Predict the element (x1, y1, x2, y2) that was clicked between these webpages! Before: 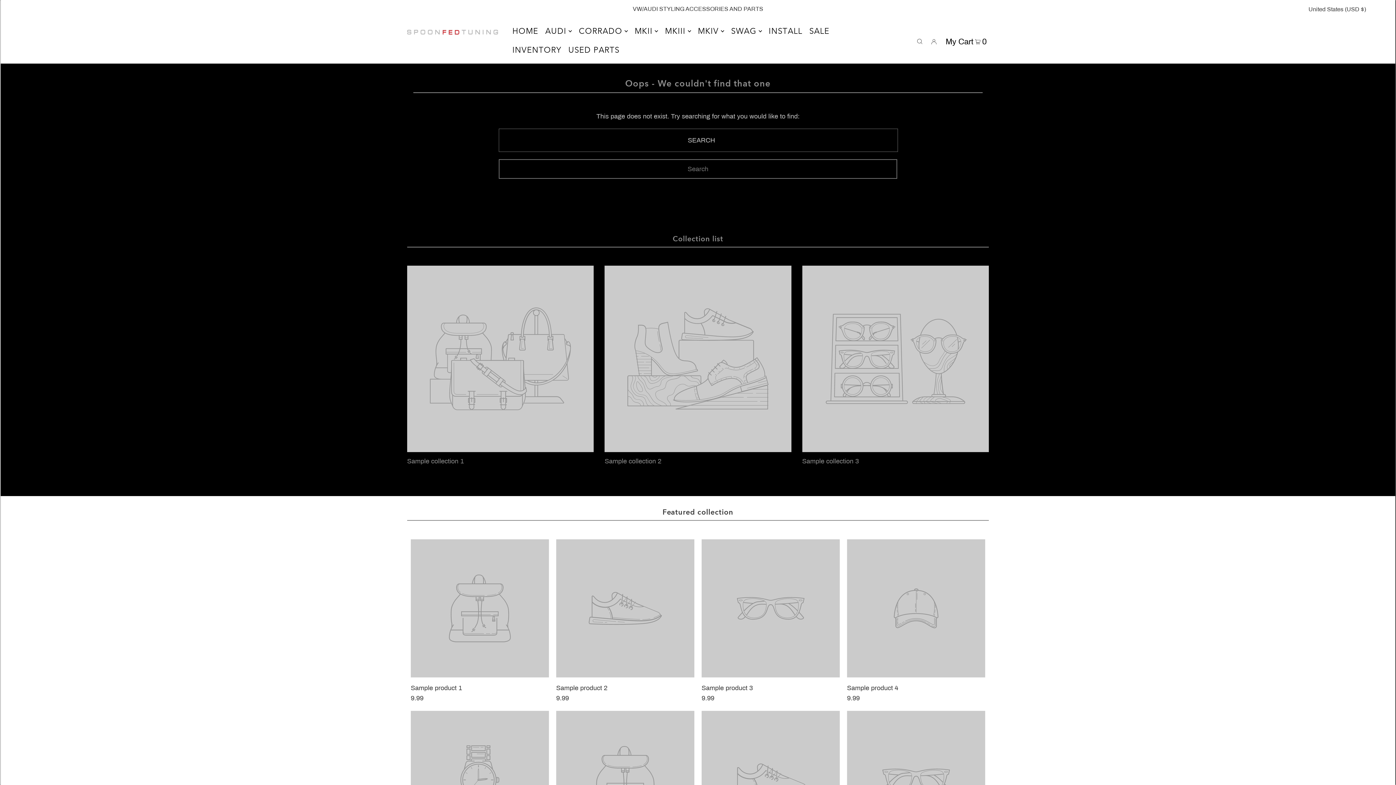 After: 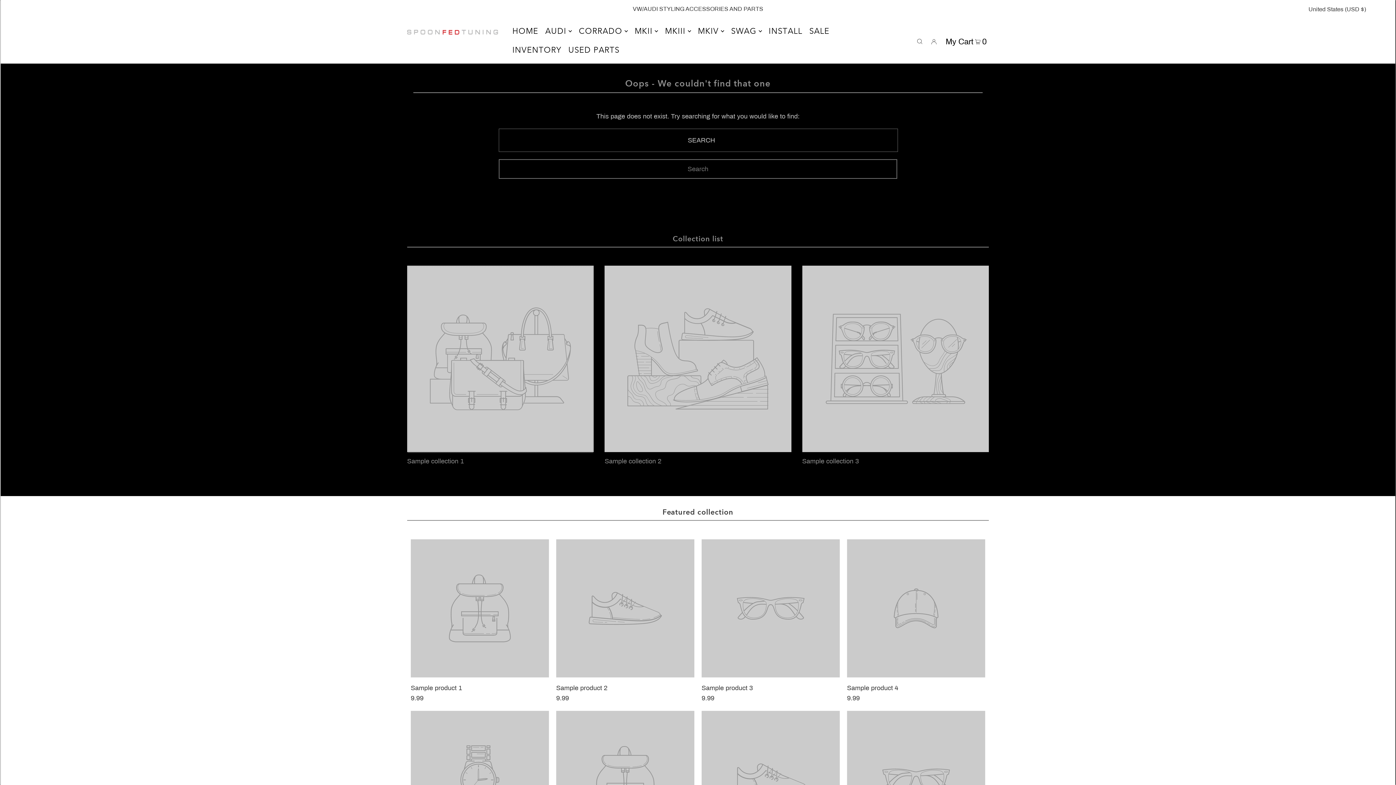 Action: bbox: (408, 445, 592, 452)